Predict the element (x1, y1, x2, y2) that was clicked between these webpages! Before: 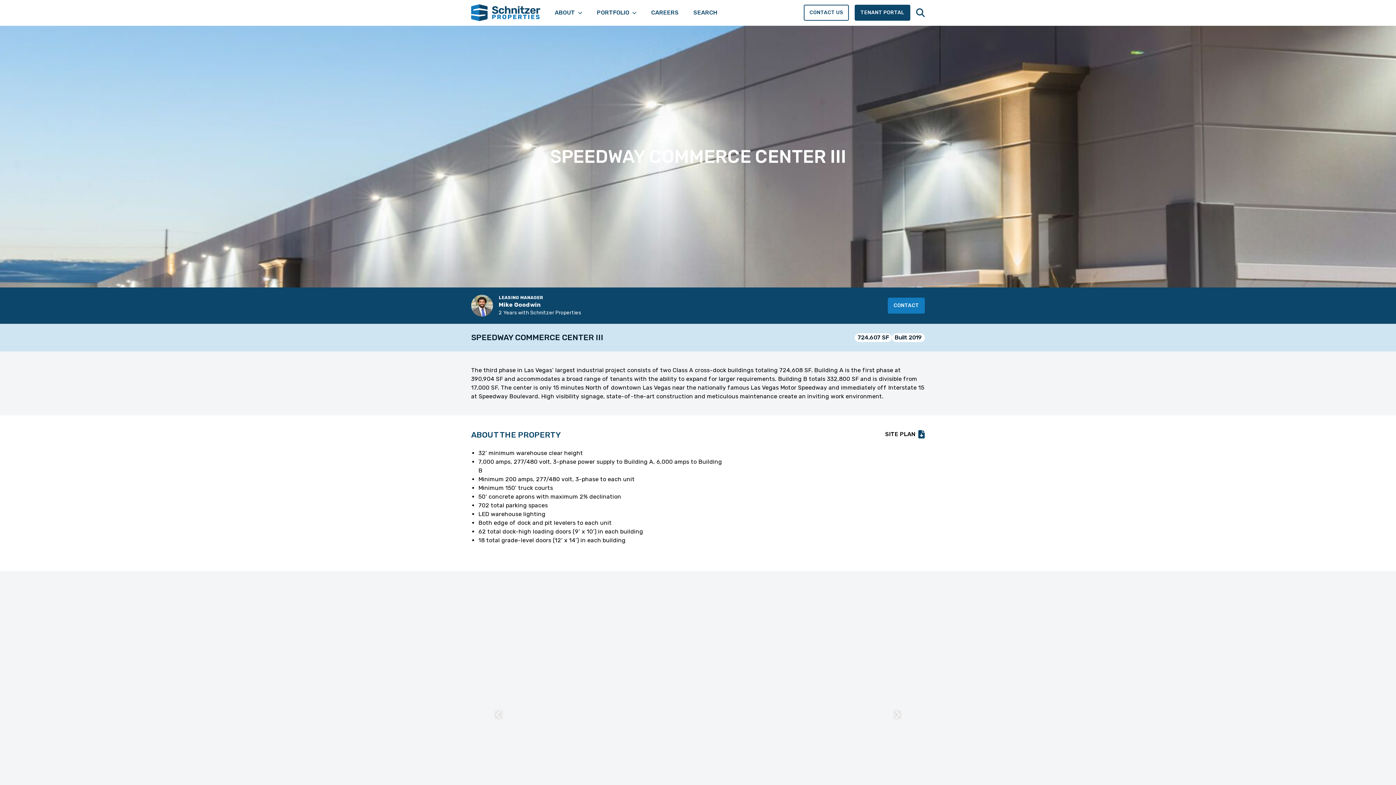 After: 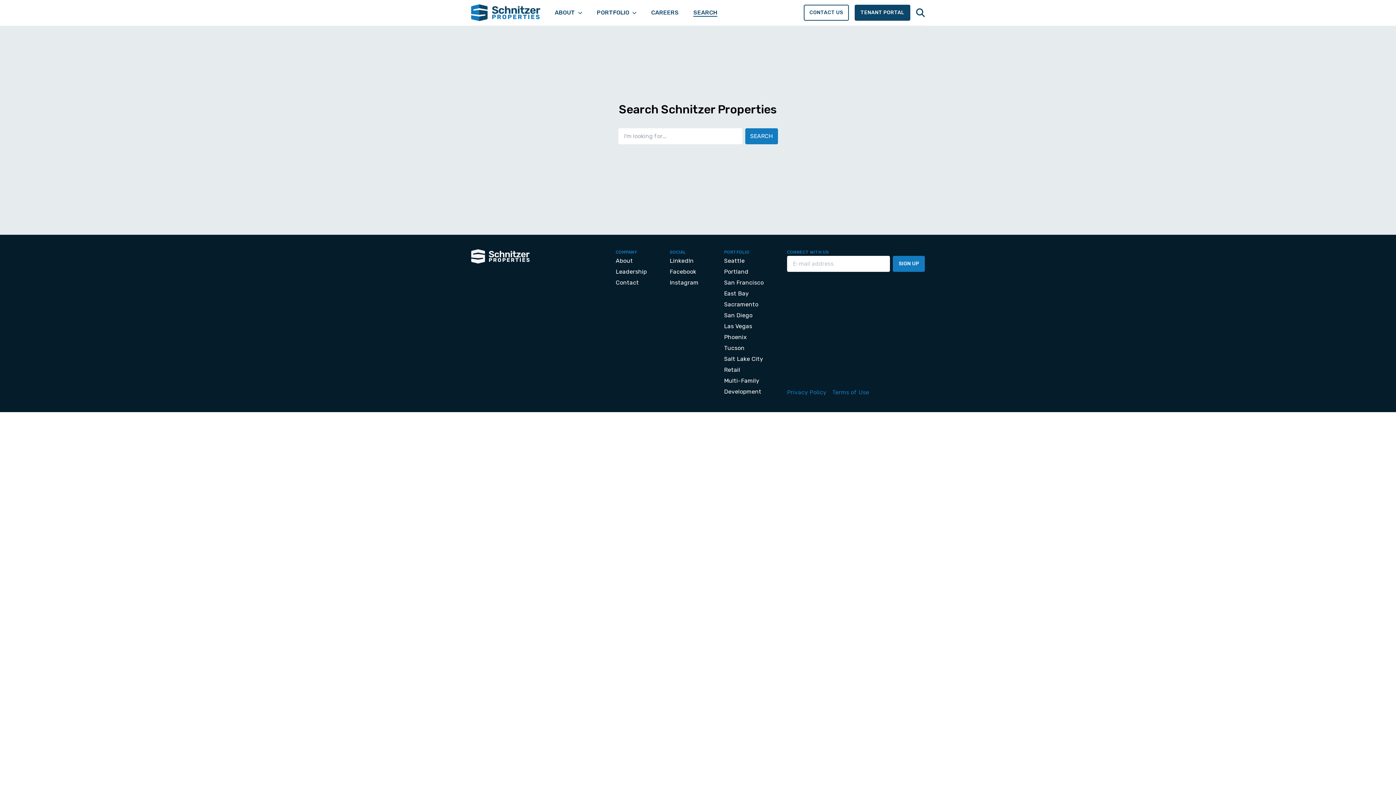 Action: bbox: (916, 8, 925, 17)